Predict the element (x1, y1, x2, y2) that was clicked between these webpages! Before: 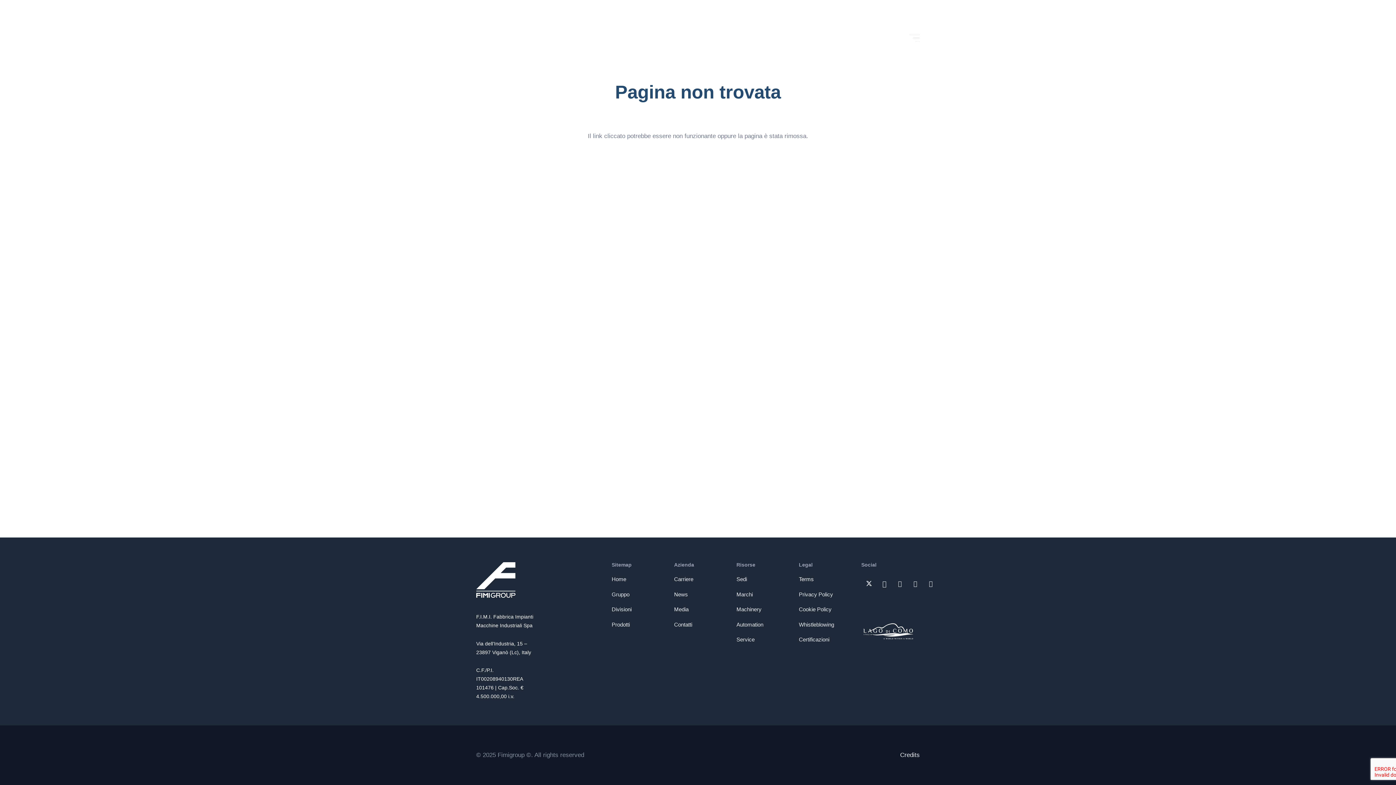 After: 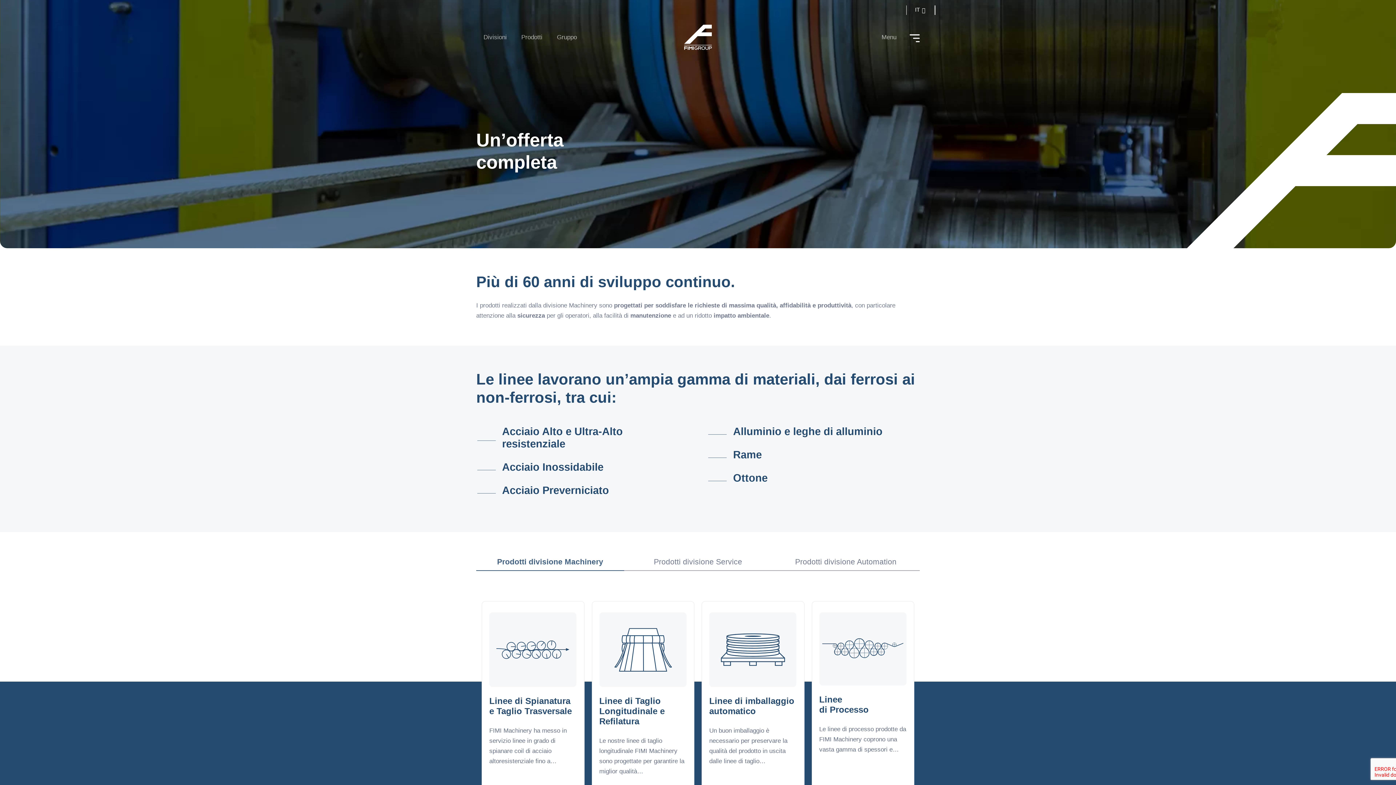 Action: label: Prodotti bbox: (611, 621, 630, 627)